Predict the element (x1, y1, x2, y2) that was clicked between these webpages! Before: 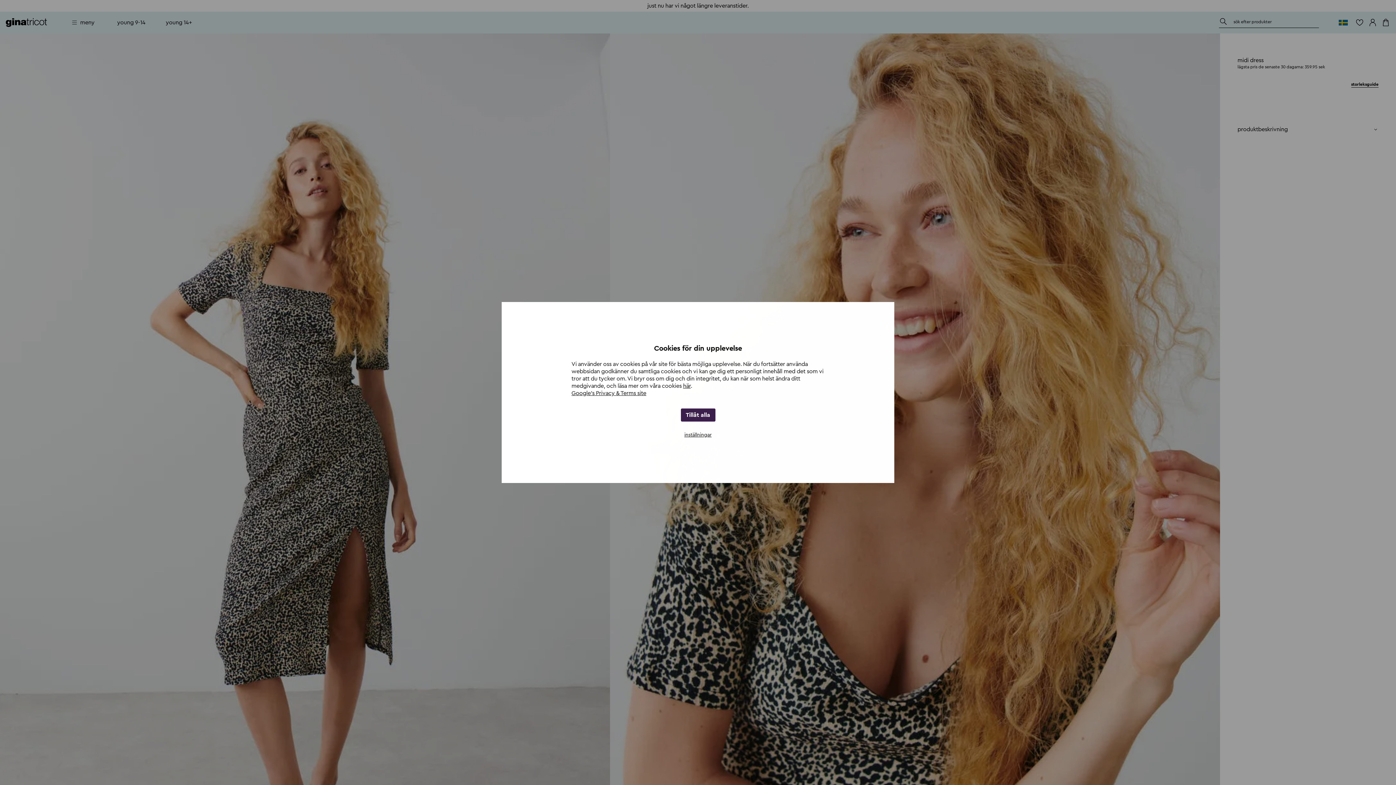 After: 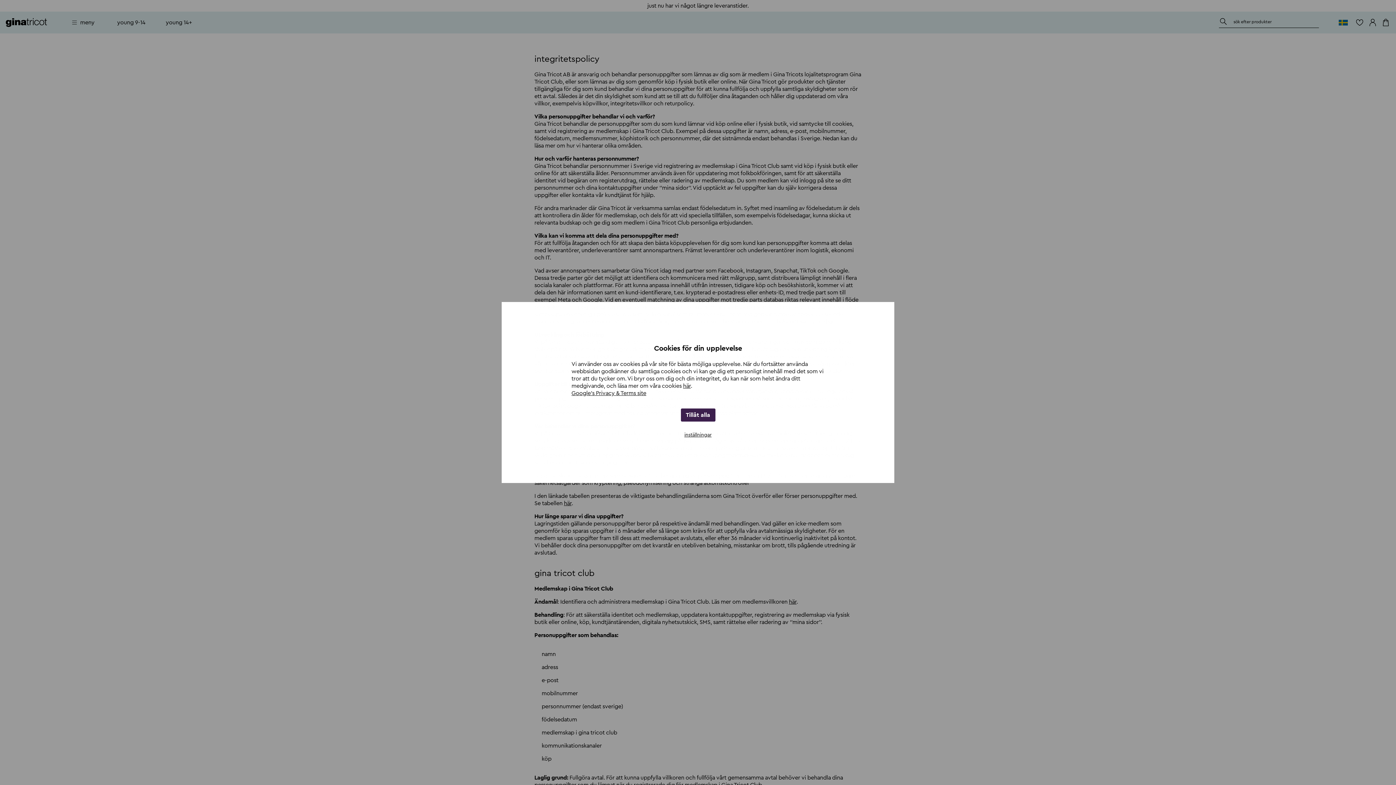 Action: bbox: (683, 383, 690, 389) label: här